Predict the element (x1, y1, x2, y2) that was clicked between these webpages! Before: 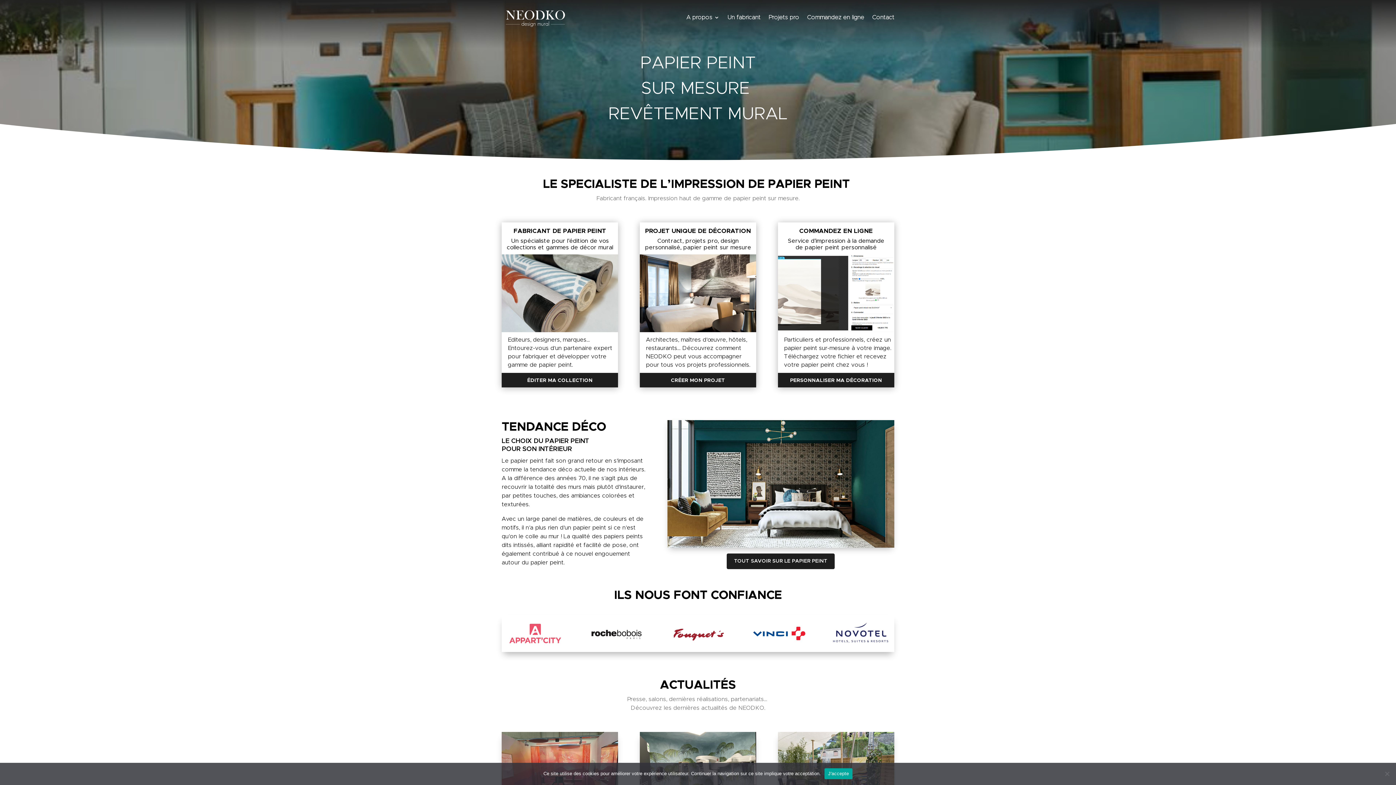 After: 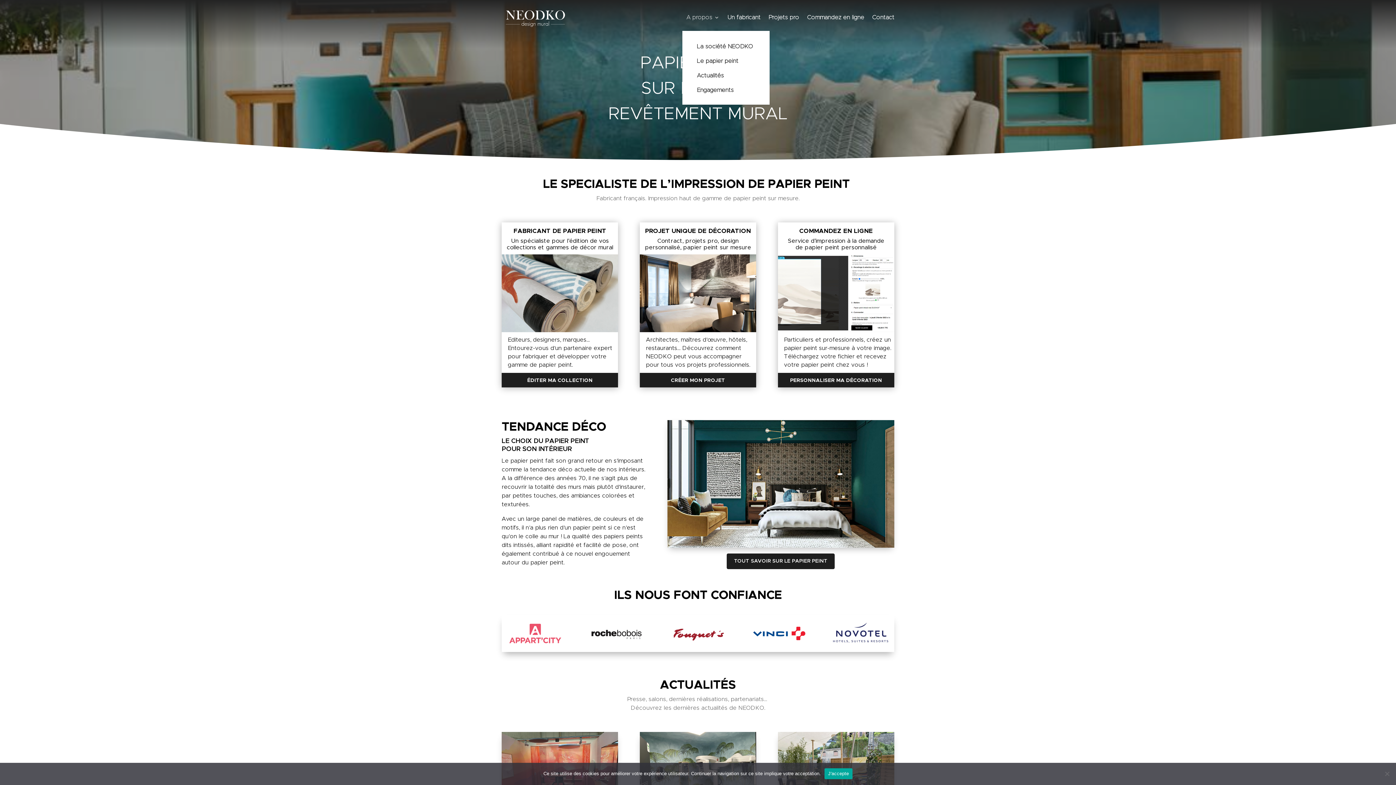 Action: label: A propos bbox: (686, 3, 719, 31)